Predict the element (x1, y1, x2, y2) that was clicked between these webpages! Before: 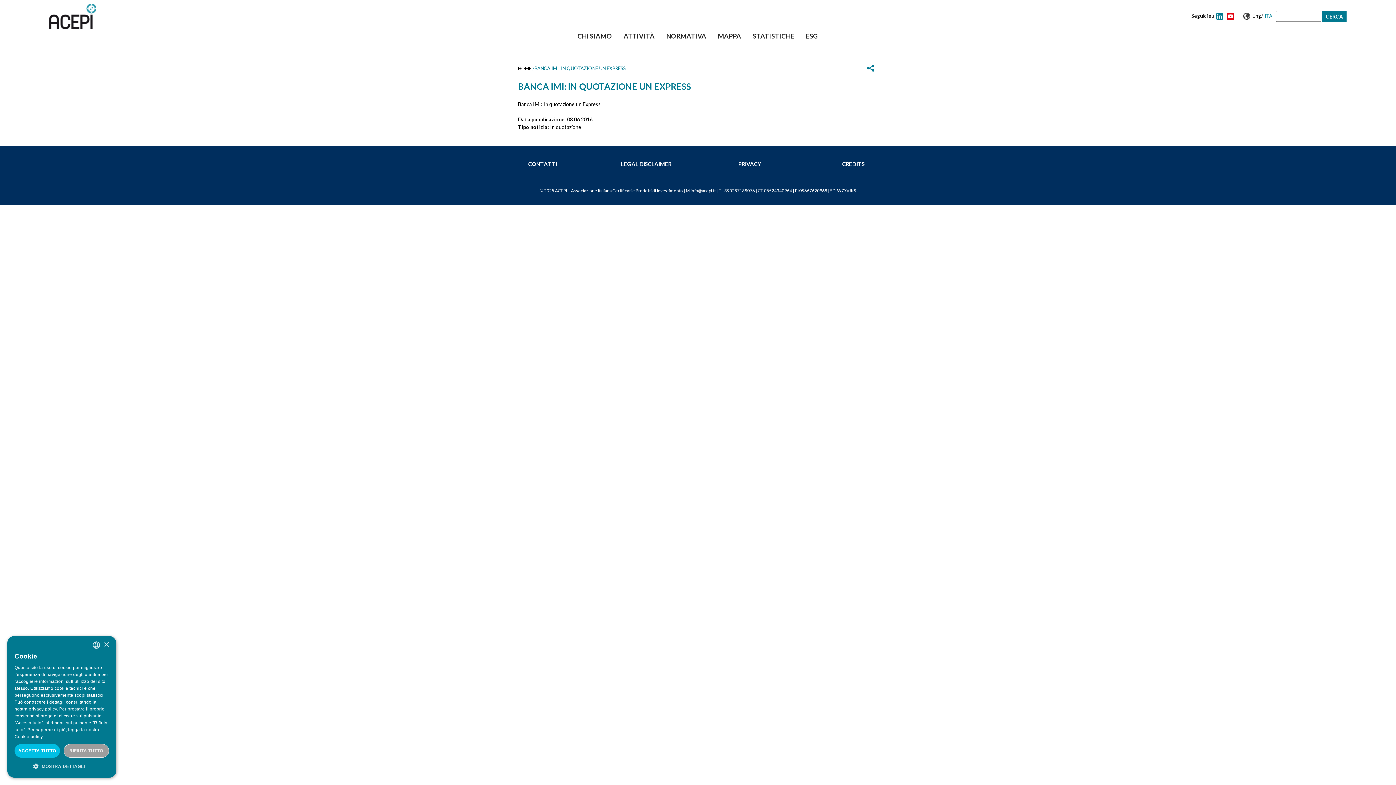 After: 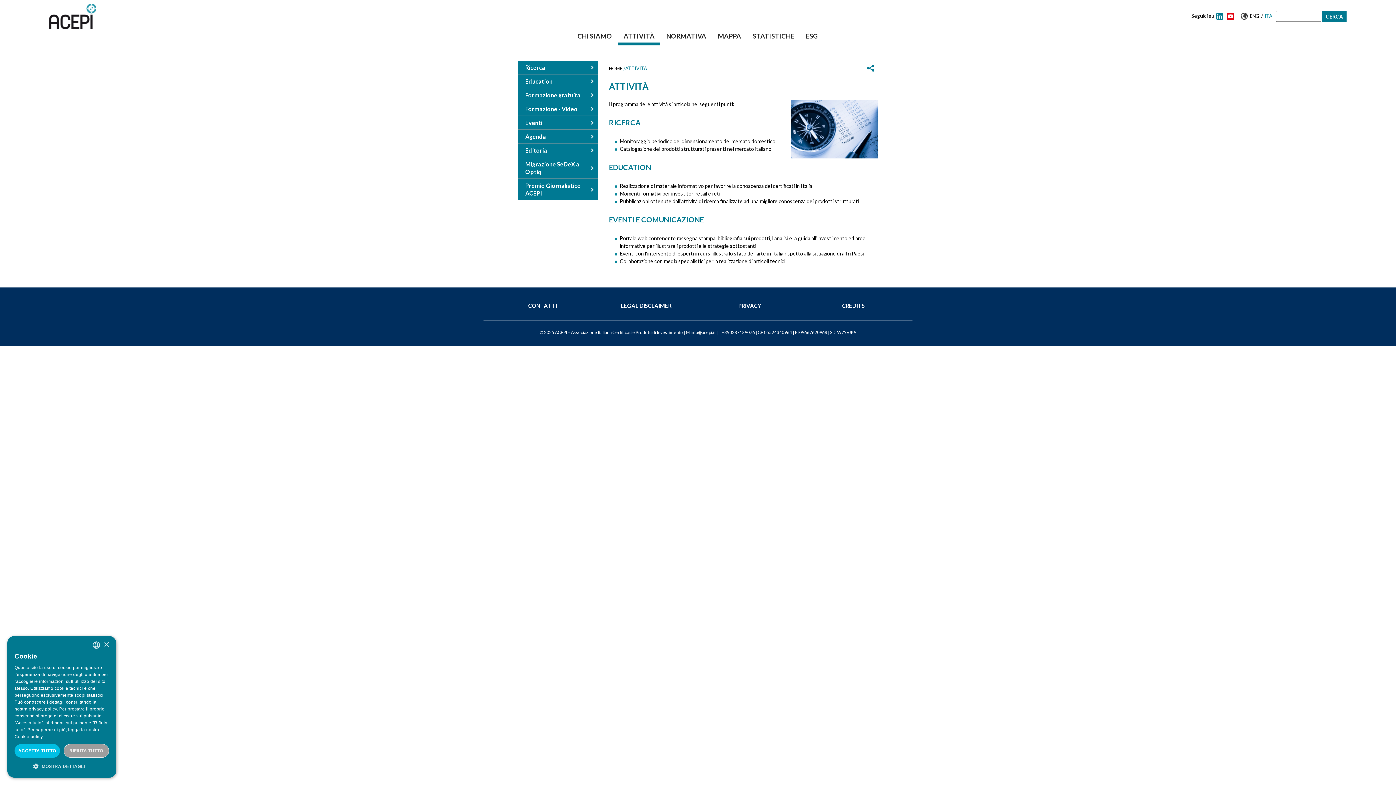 Action: bbox: (618, 30, 660, 45) label: ATTIVITÀ